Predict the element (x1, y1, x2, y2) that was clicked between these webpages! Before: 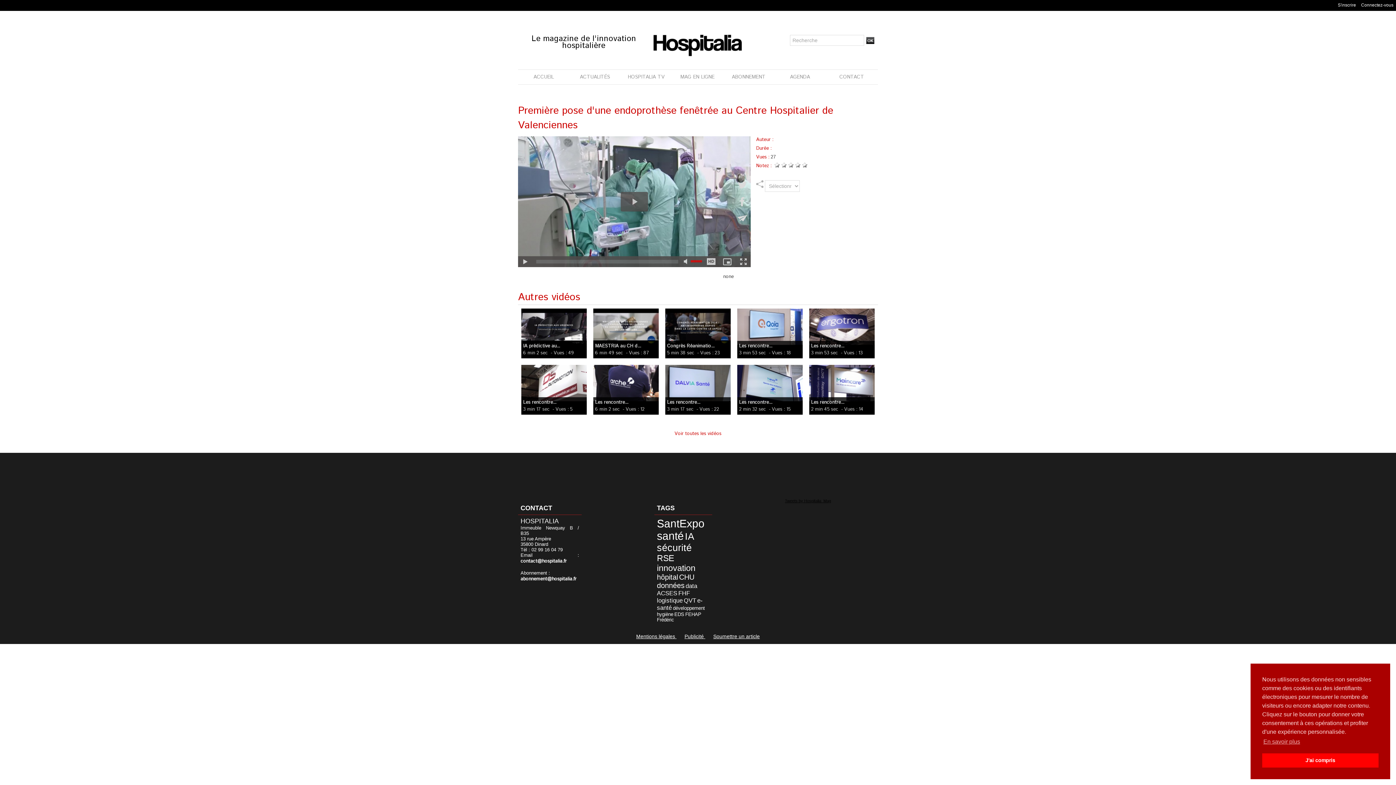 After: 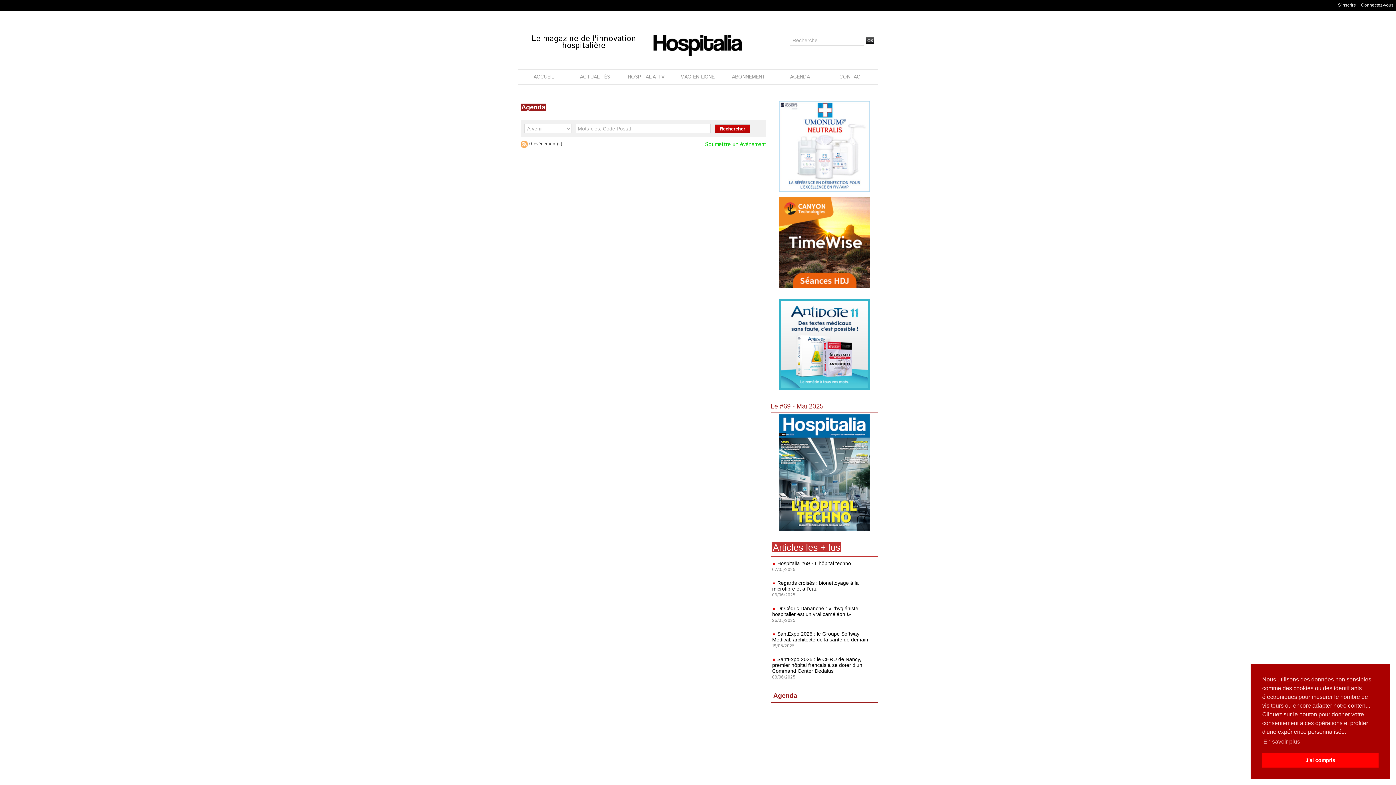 Action: label: AGENDA bbox: (774, 69, 825, 84)